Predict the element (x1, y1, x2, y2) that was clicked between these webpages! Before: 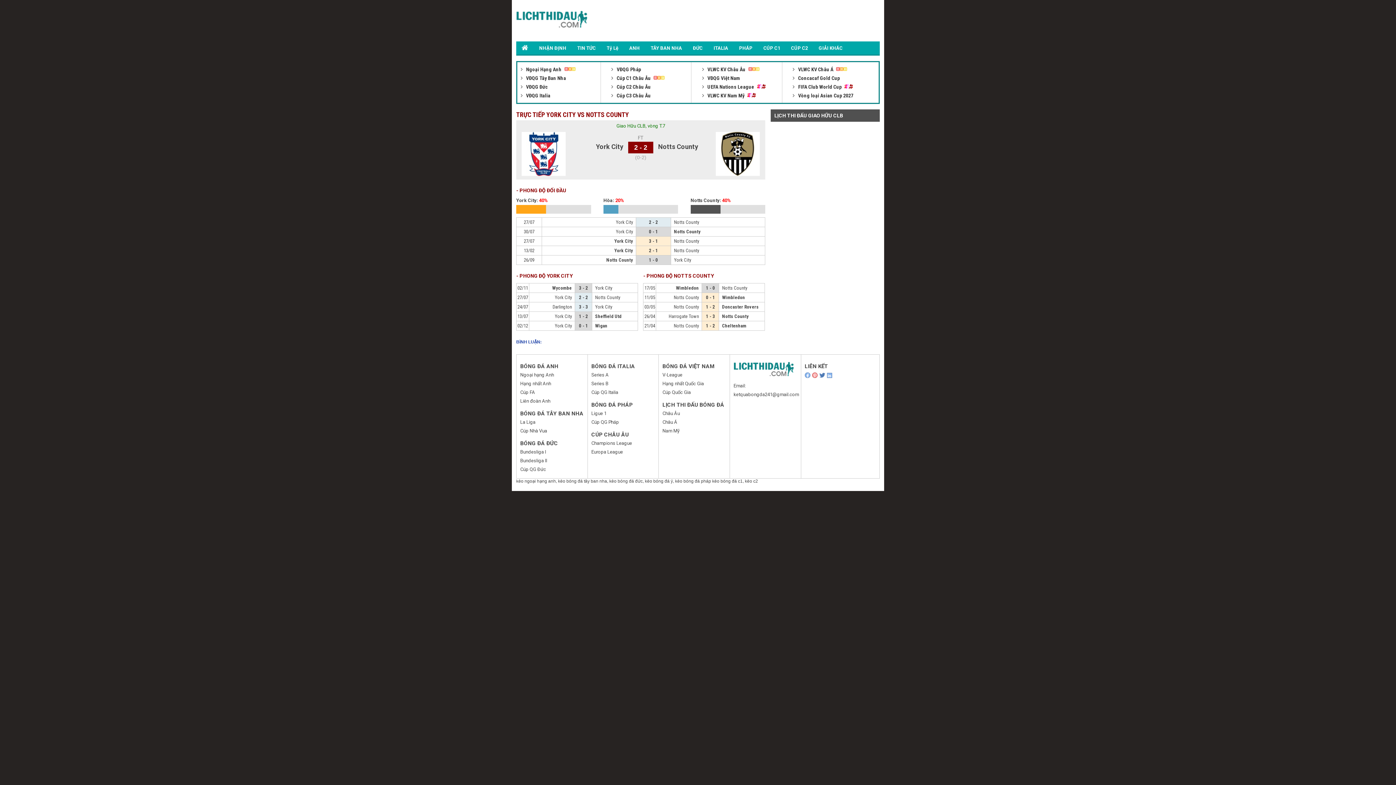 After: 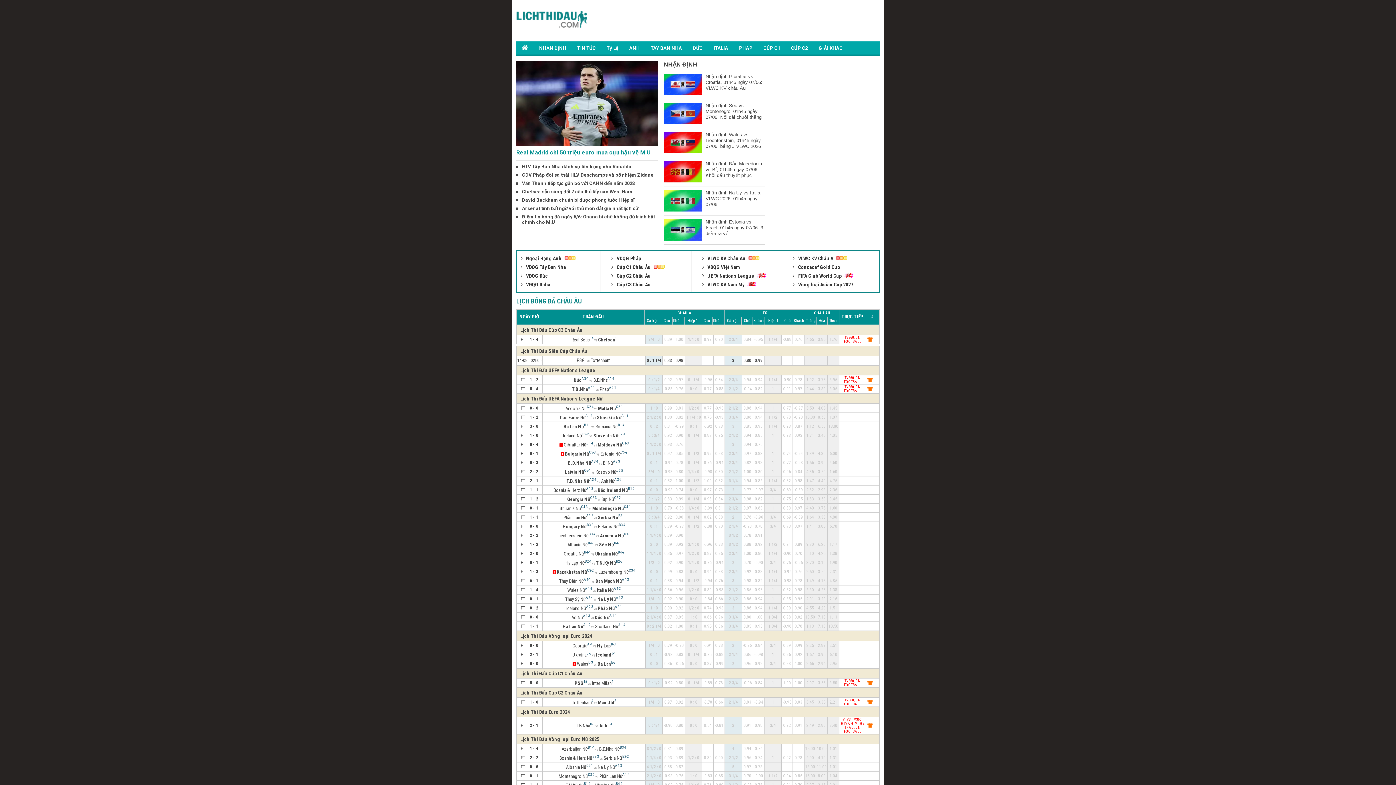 Action: label: Châu Âu bbox: (662, 410, 680, 416)